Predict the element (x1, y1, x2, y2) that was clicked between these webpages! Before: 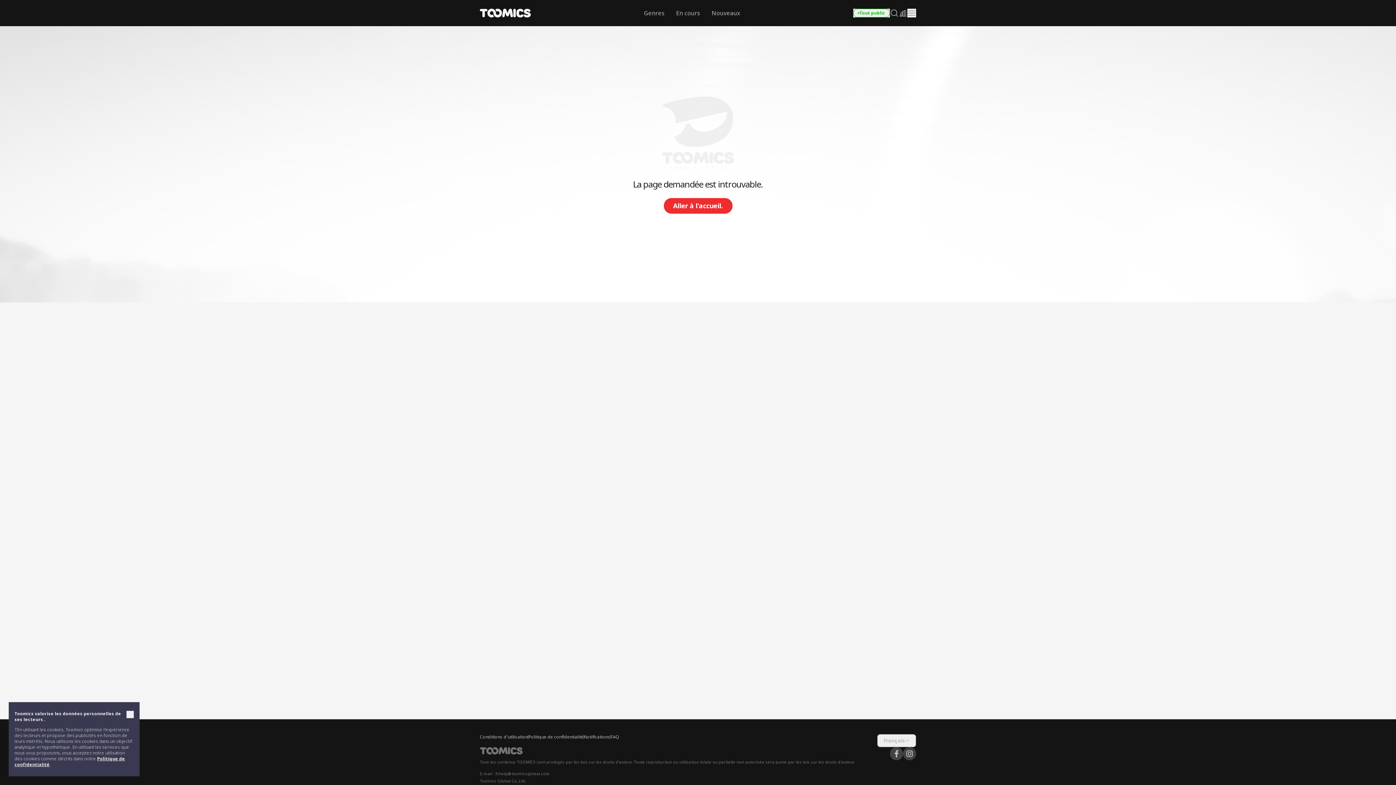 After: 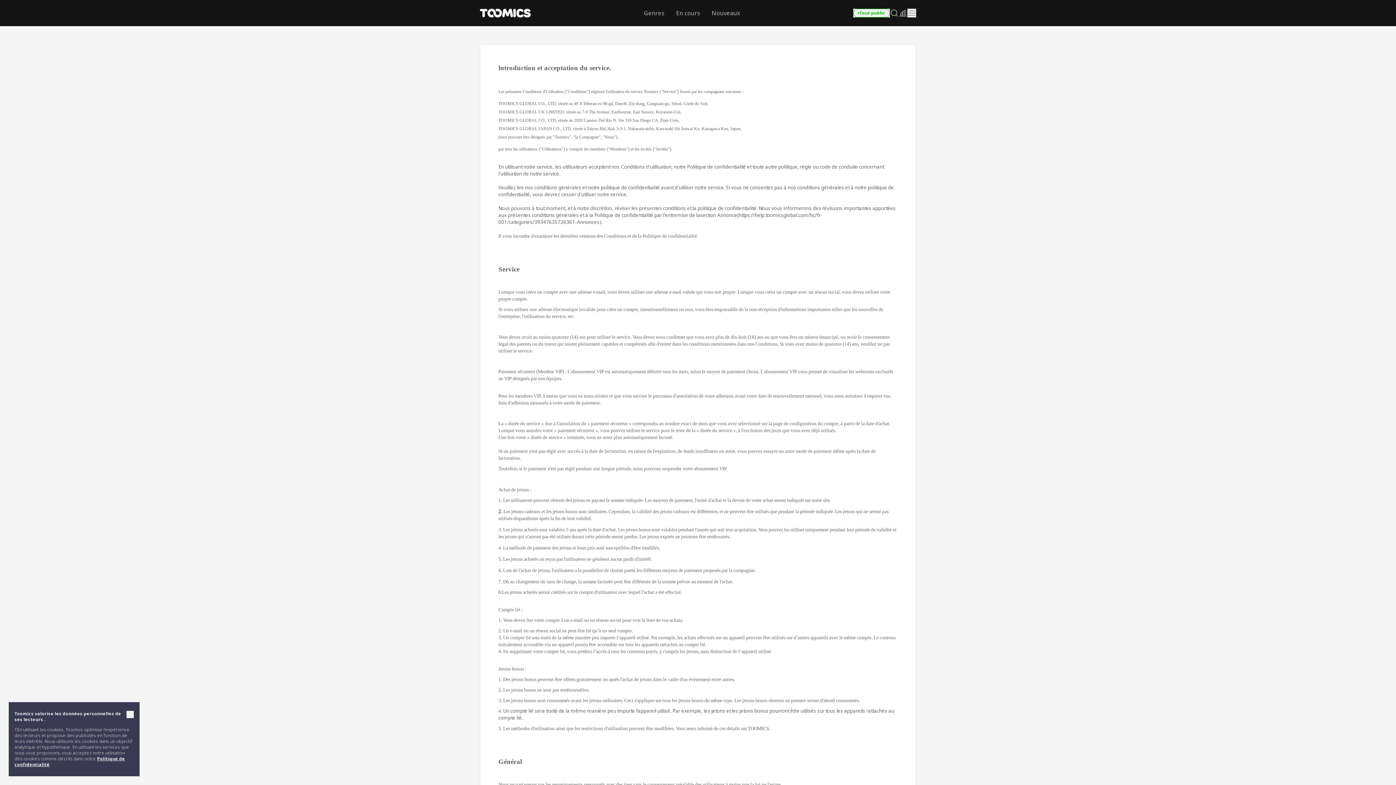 Action: bbox: (480, 734, 528, 740) label: Conditions d'utilisation